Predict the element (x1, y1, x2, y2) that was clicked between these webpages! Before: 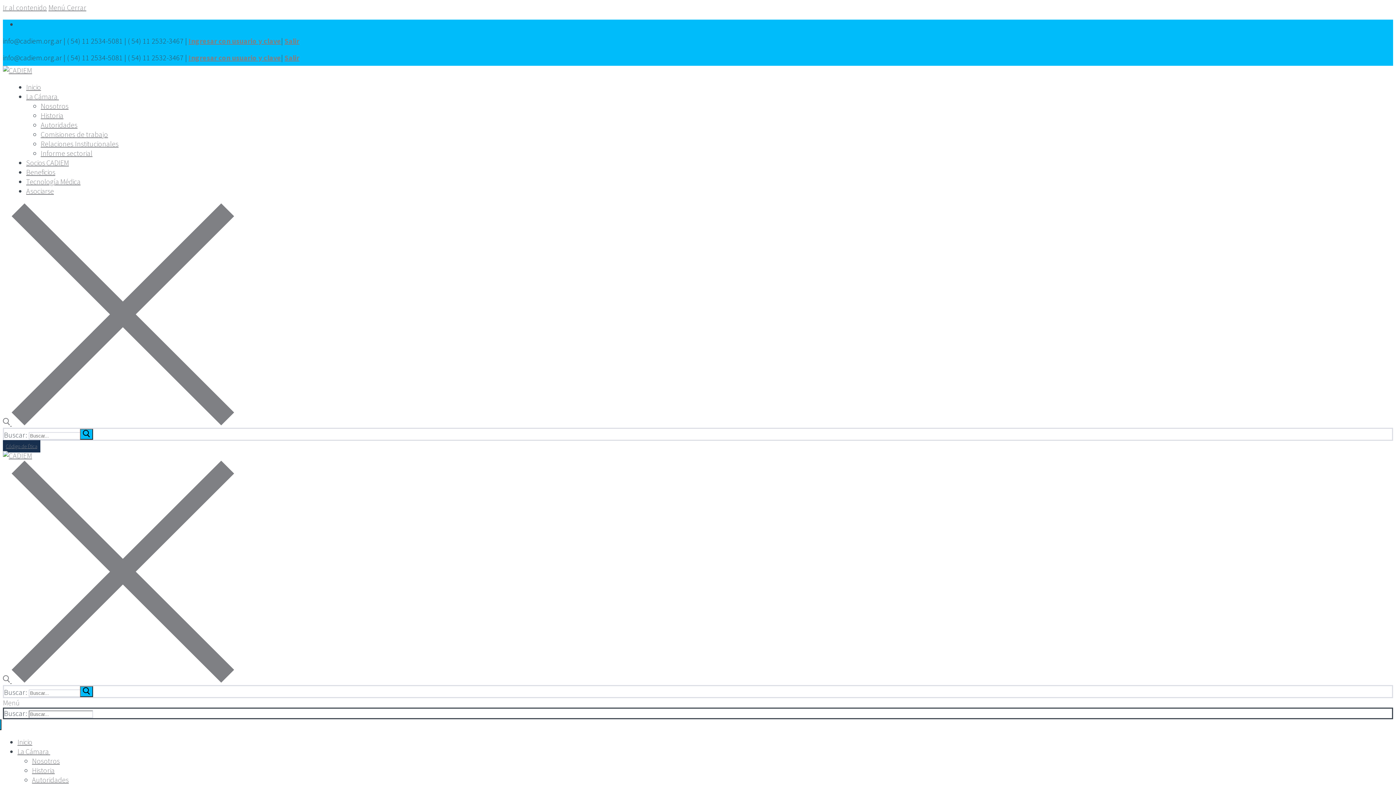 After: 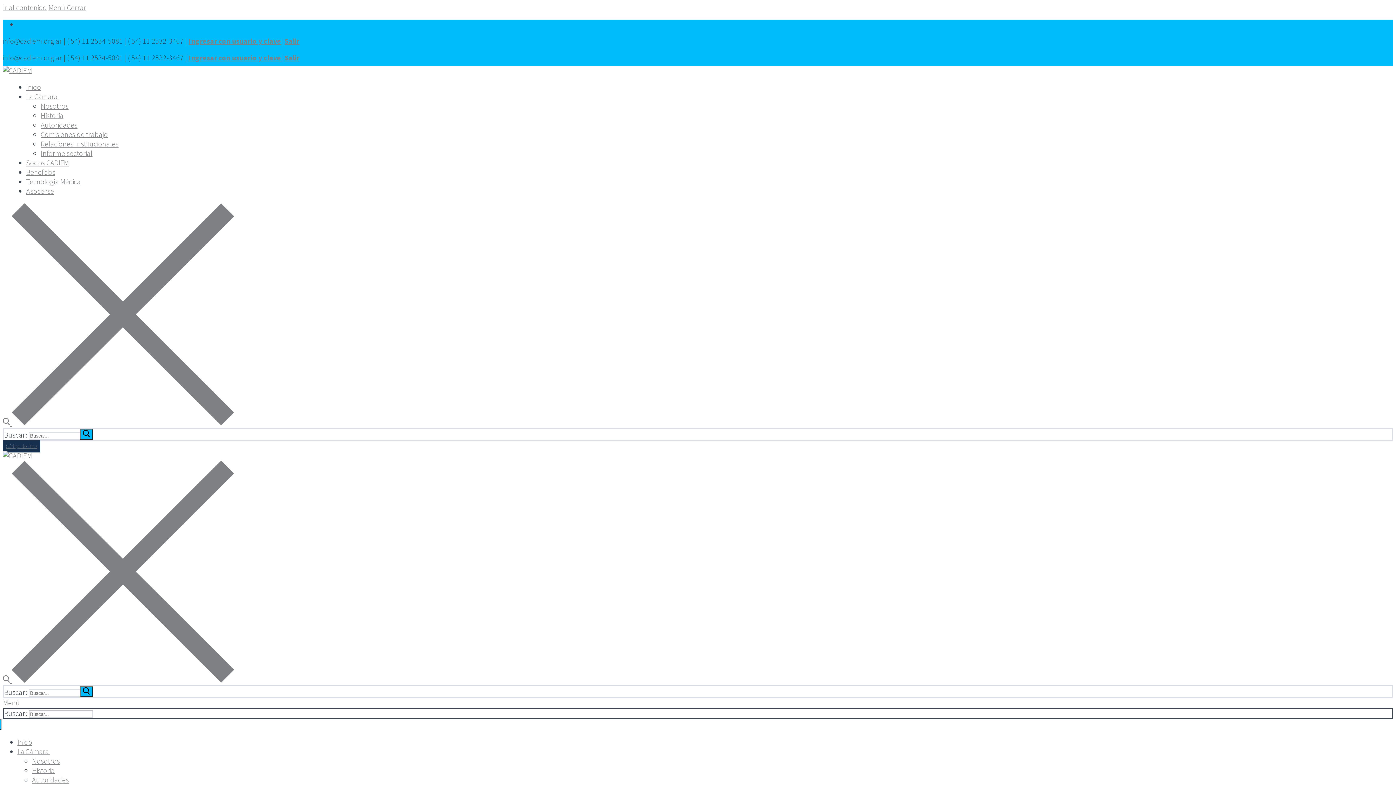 Action: label: Tecnología Médica bbox: (26, 177, 80, 186)